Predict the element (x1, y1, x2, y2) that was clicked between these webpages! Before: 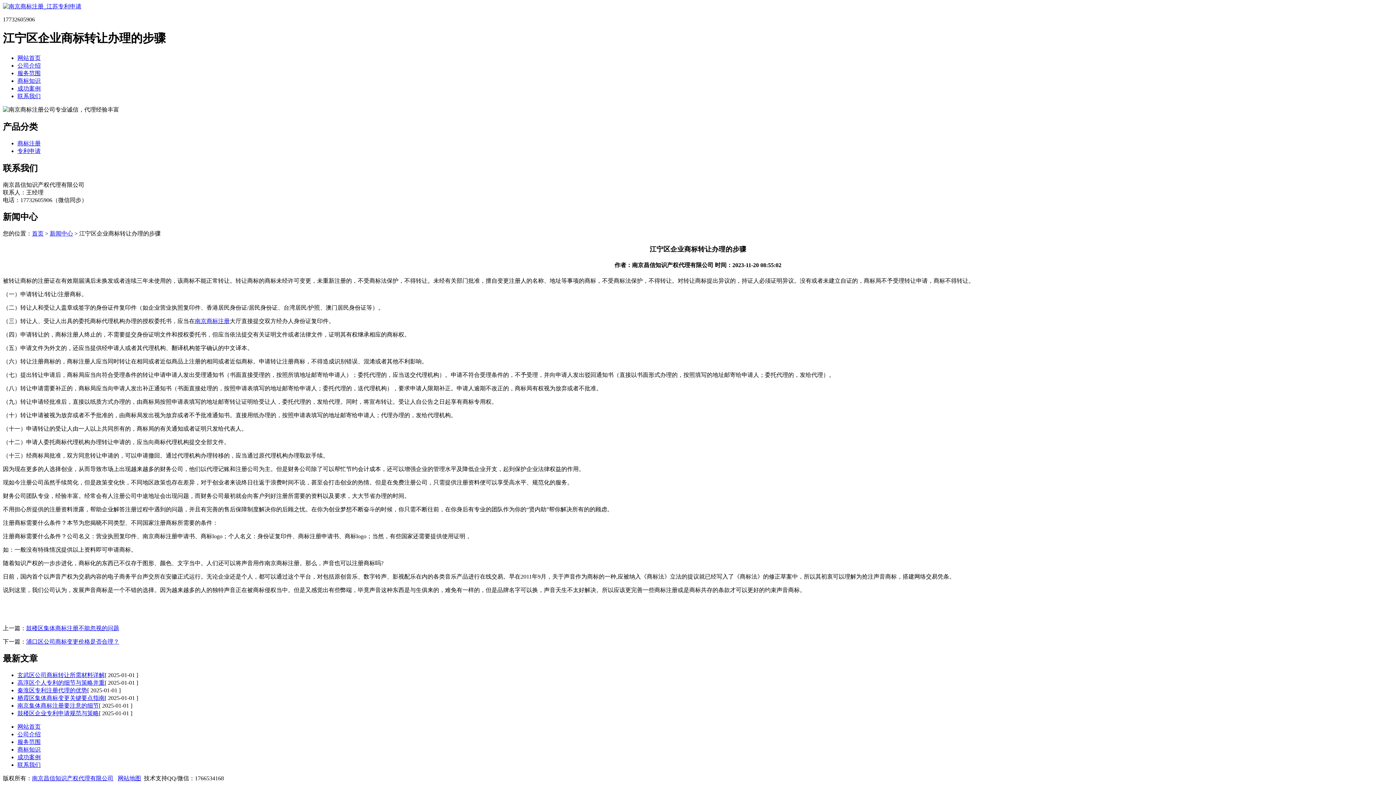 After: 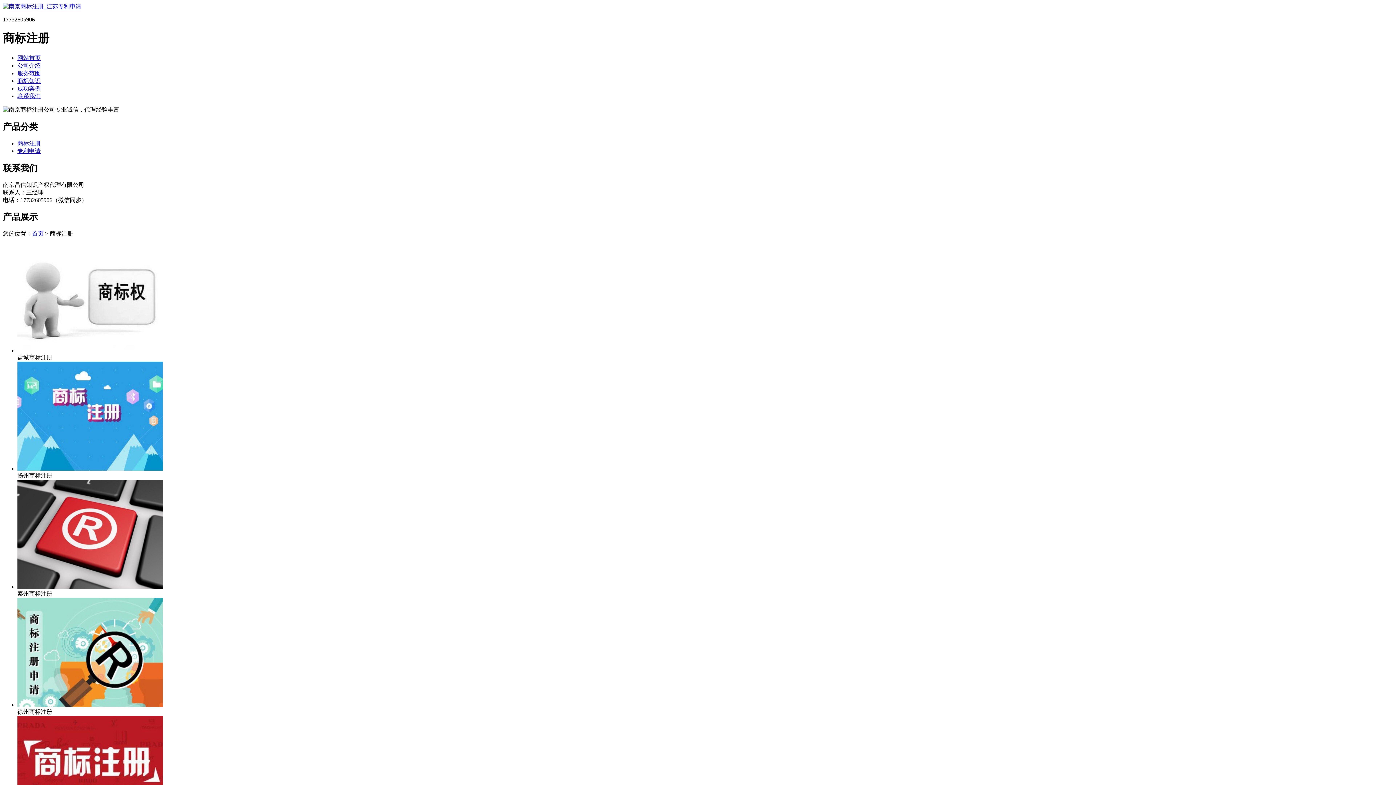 Action: label: 商标注册 bbox: (17, 140, 40, 146)